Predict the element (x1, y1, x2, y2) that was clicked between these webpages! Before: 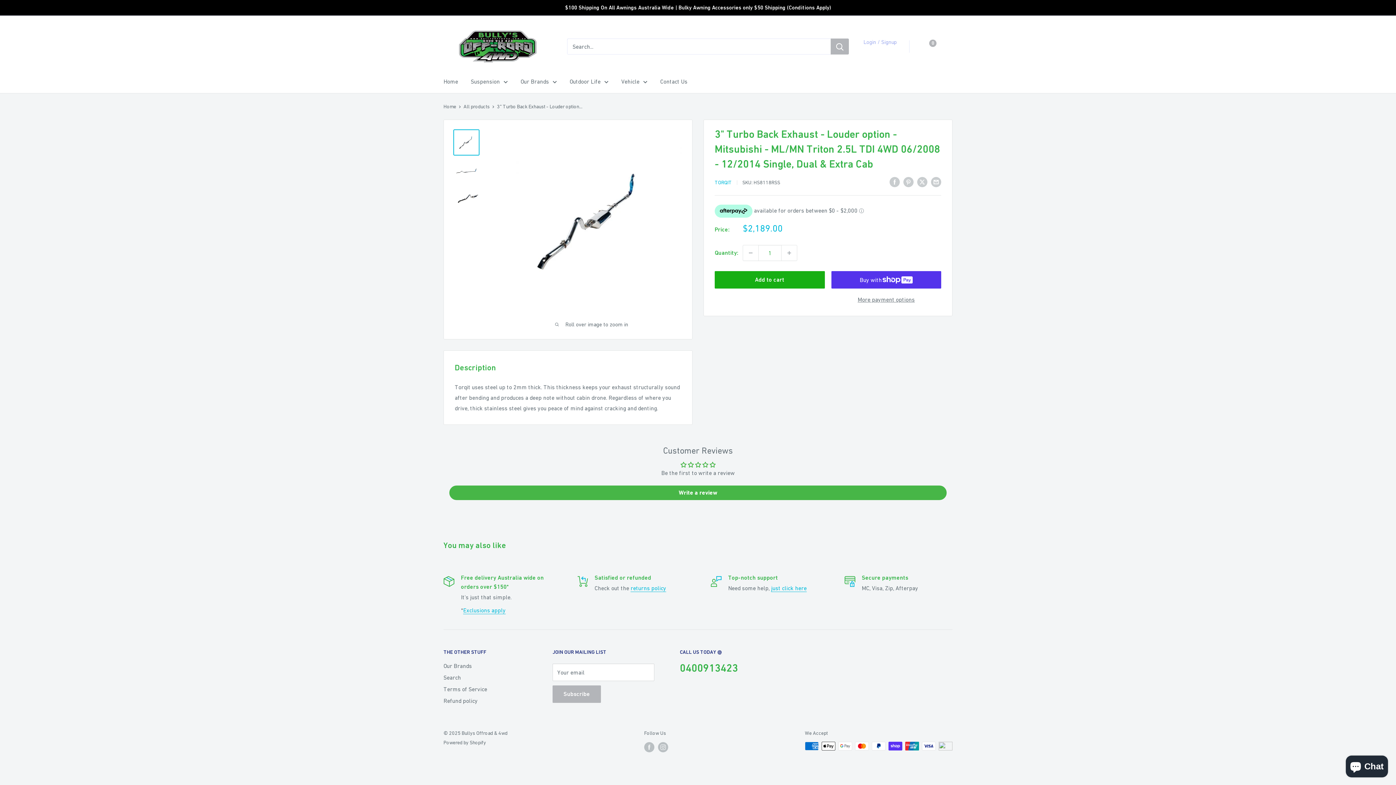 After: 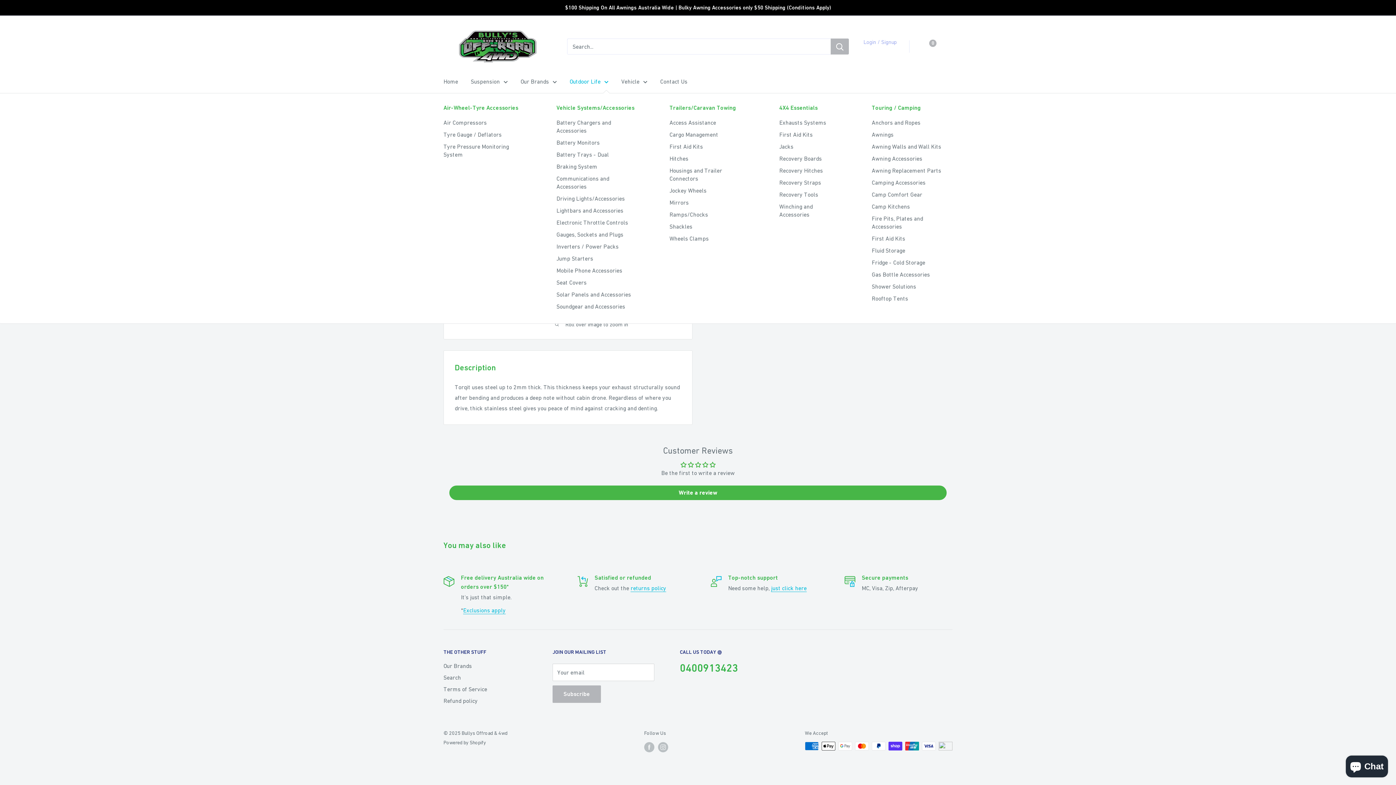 Action: bbox: (569, 76, 608, 86) label: Outdoor Life